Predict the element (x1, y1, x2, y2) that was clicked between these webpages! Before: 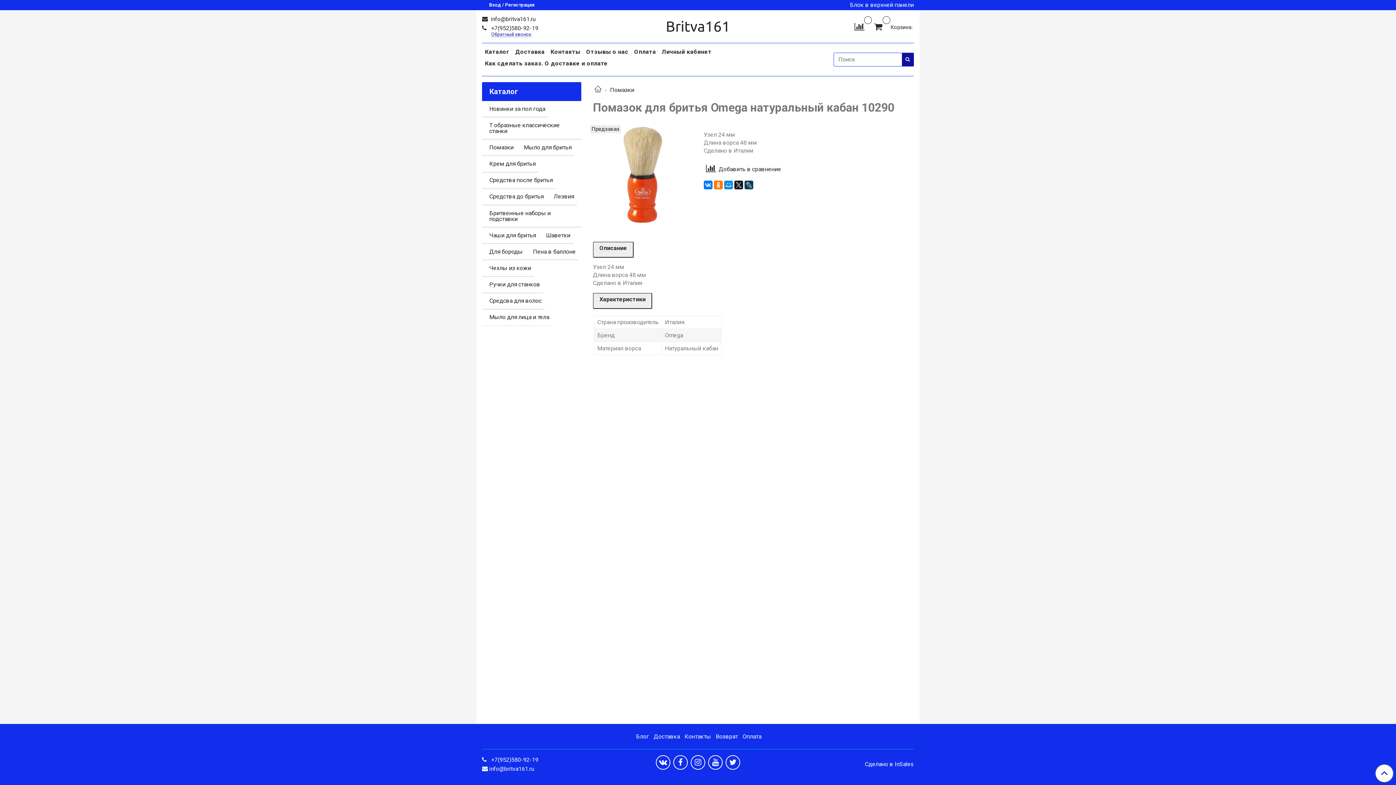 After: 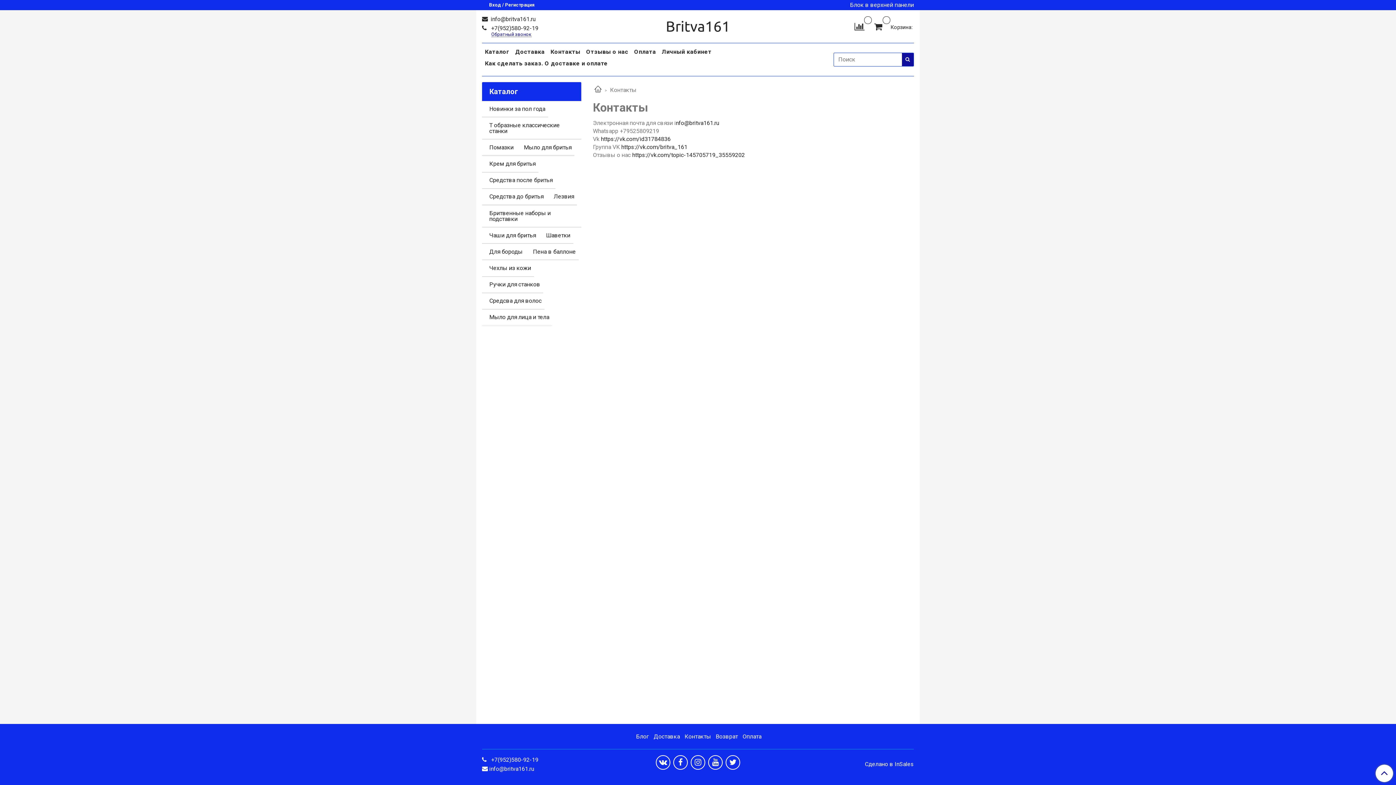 Action: label: Контакты bbox: (683, 731, 712, 742)